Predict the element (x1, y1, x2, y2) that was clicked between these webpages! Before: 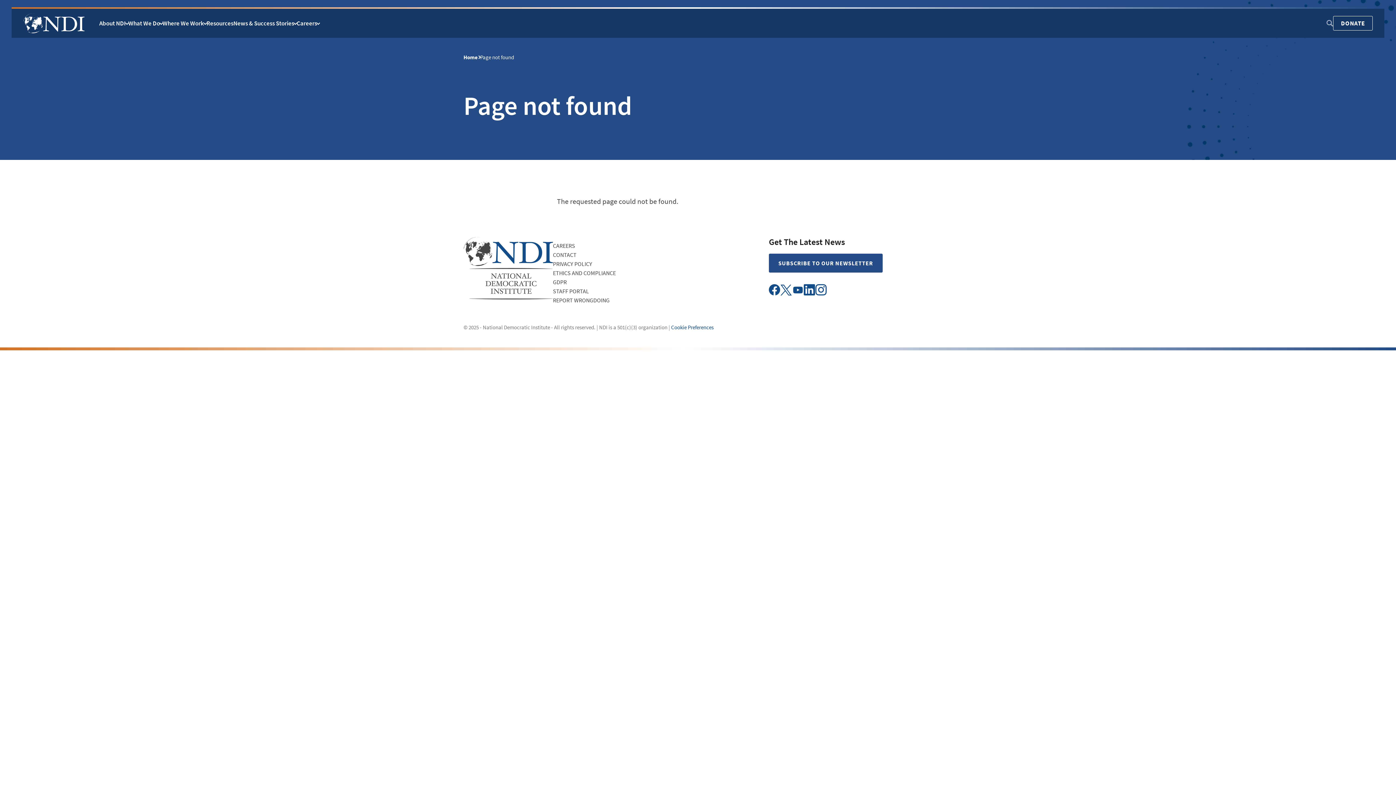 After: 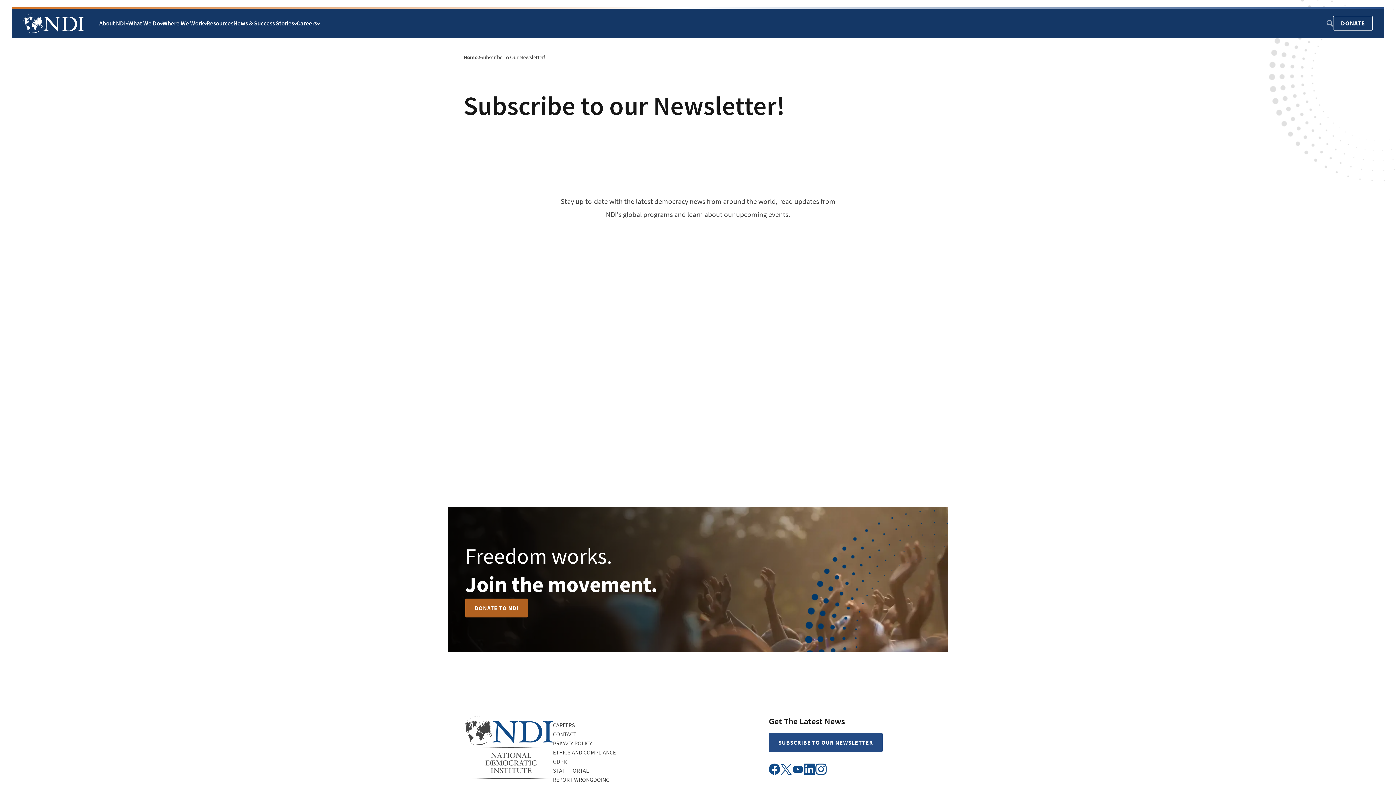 Action: bbox: (769, 253, 882, 272) label: SUBSCRIBE TO OUR NEWSLETTER